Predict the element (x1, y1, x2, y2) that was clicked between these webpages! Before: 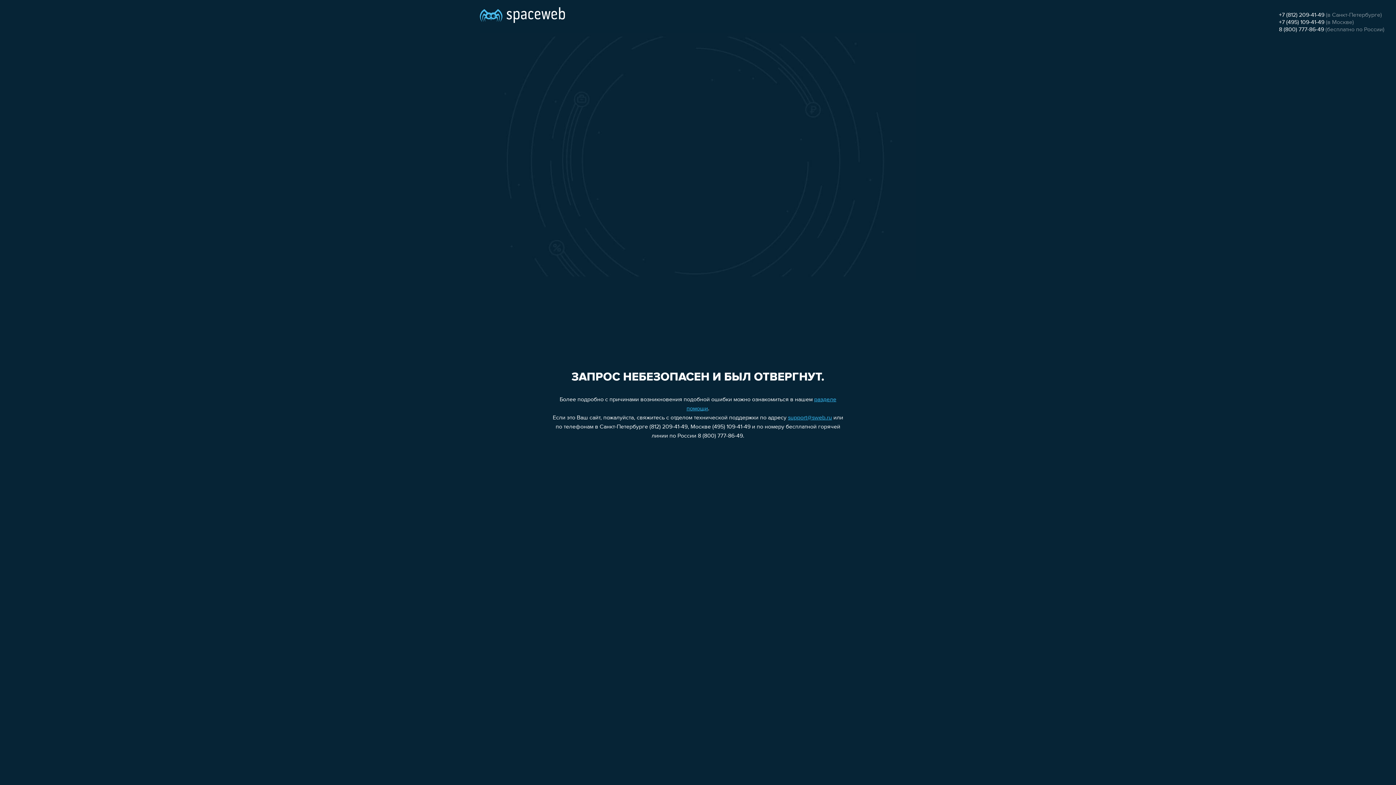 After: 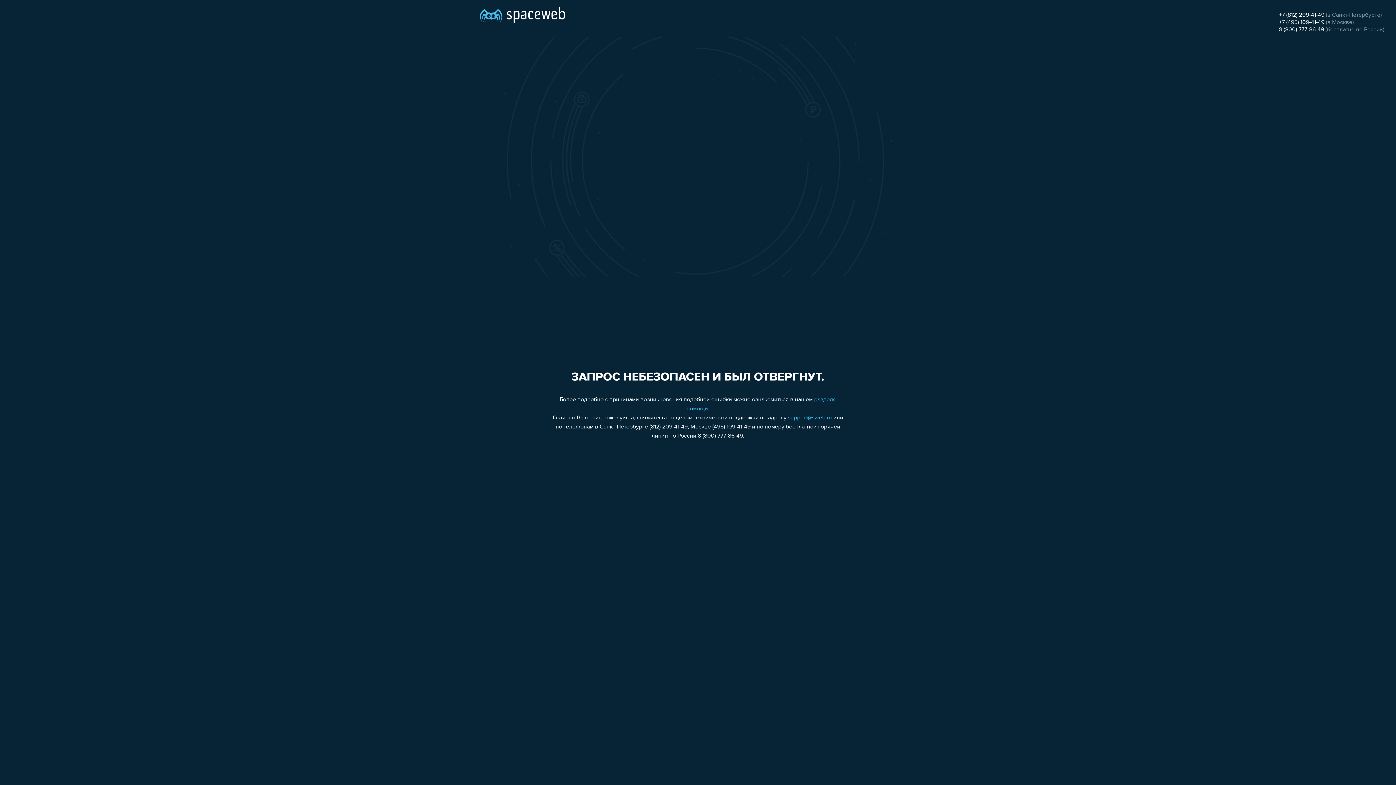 Action: label: +7 (495) 109-41-49 bbox: (1279, 19, 1324, 25)